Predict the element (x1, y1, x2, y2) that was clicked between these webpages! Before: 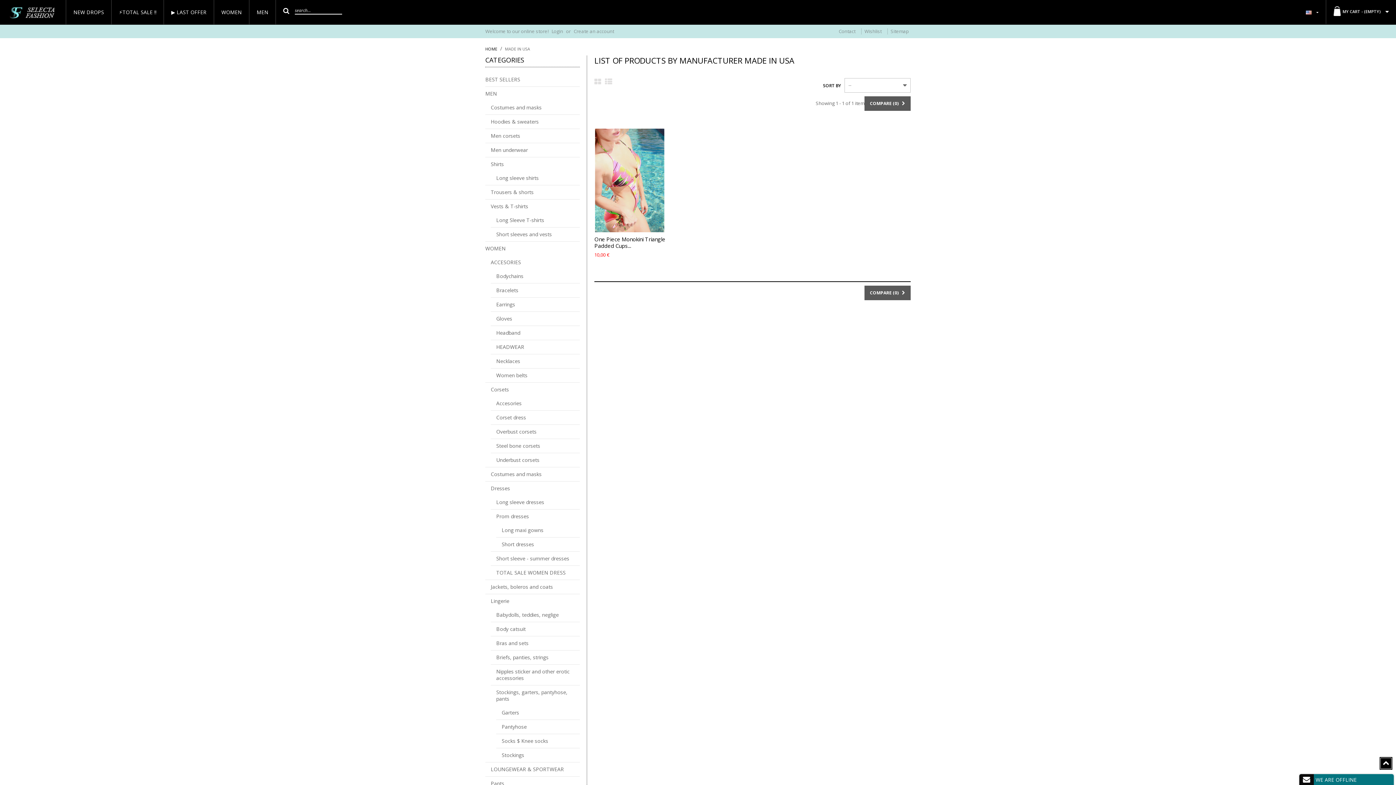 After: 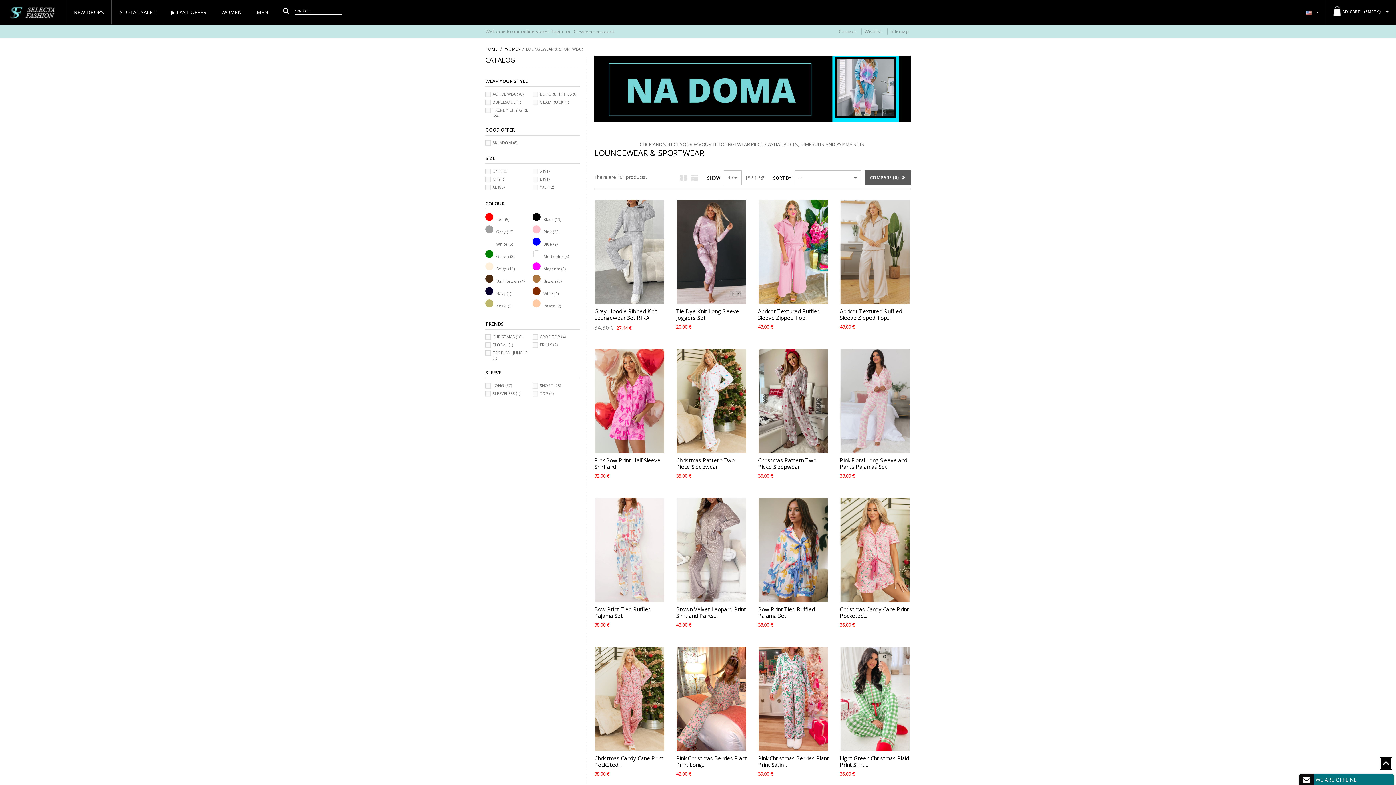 Action: bbox: (490, 764, 580, 776) label: LOUNGEWEAR & SPORTWEAR